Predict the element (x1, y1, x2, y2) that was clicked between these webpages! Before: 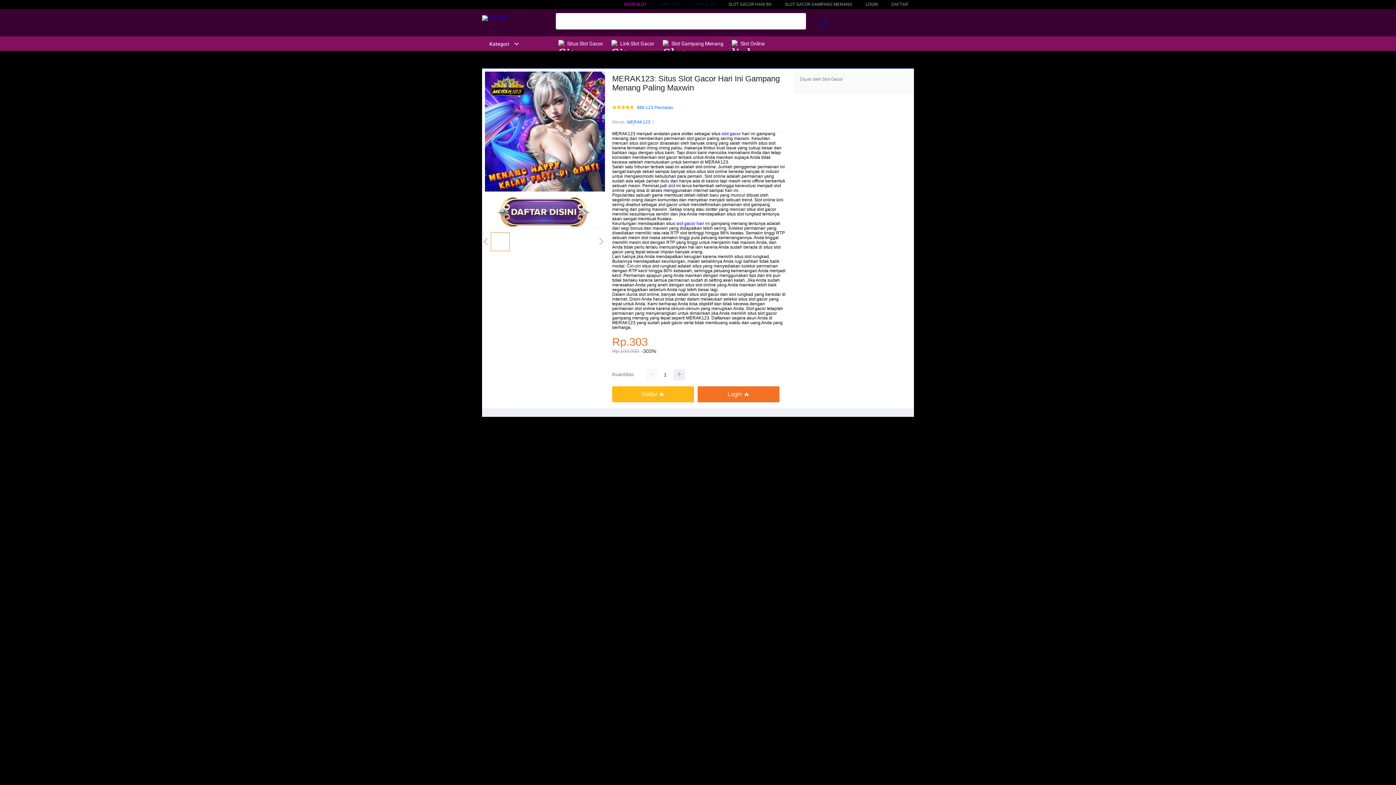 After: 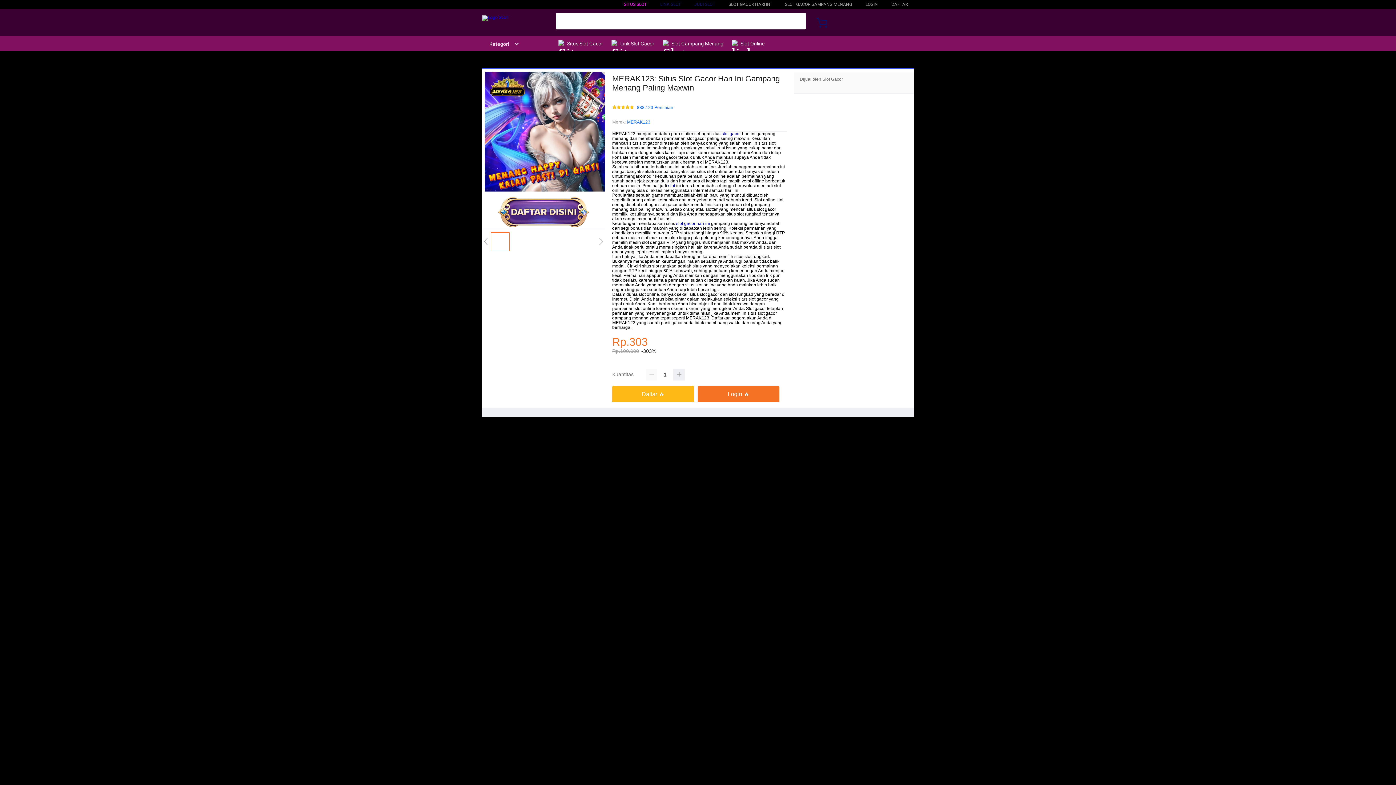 Action: bbox: (732, 36, 768, 50) label:  Slot Online